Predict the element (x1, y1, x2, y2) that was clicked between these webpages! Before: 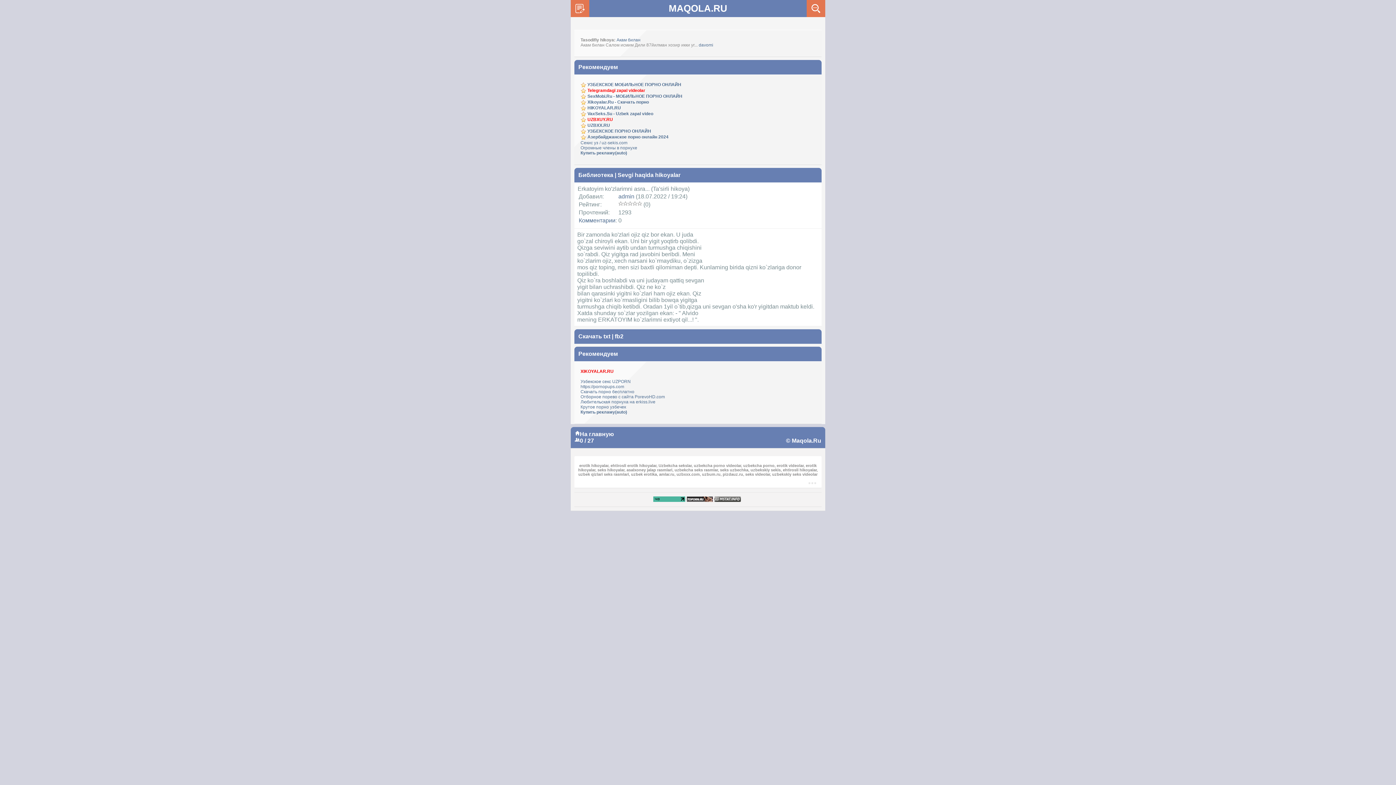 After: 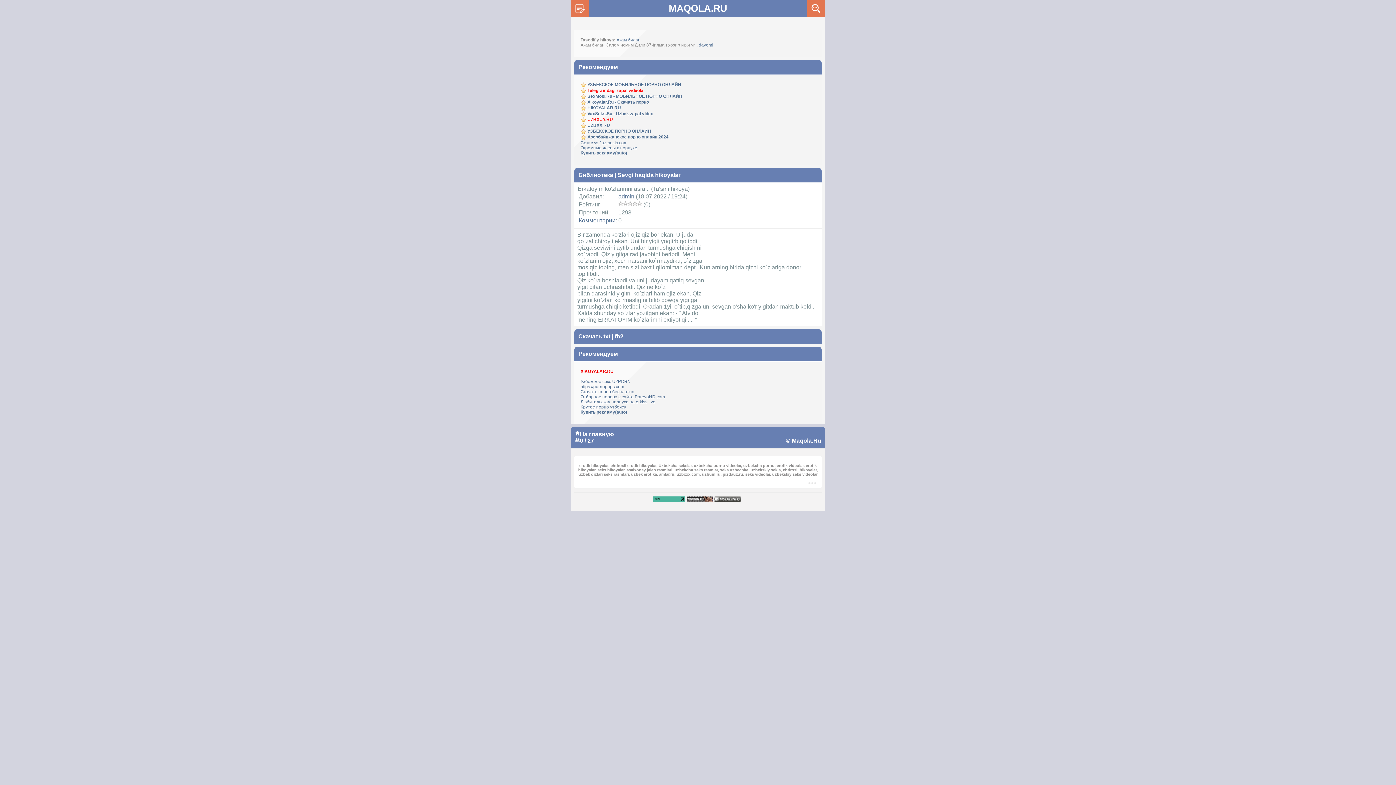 Action: bbox: (580, 404, 626, 409) label: Крутое порно узбечек